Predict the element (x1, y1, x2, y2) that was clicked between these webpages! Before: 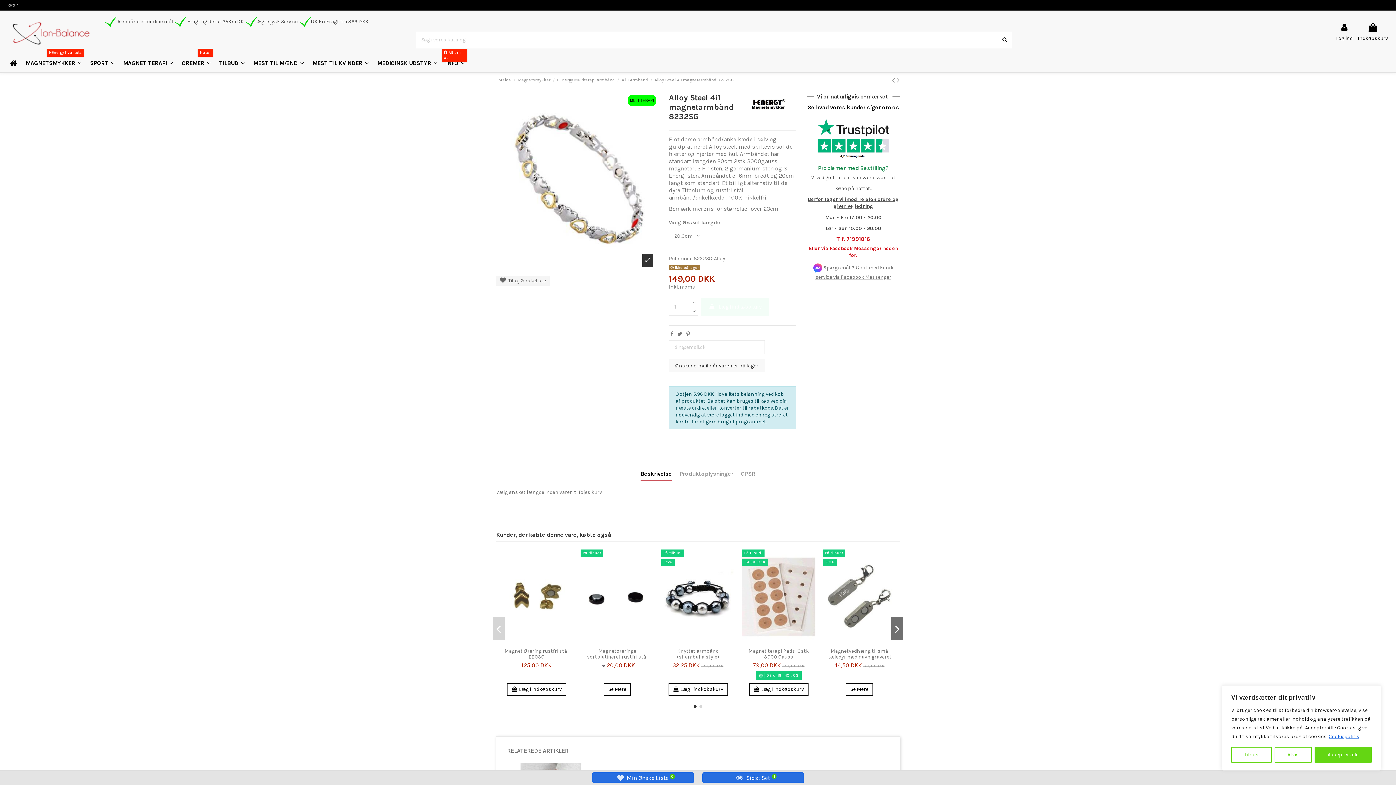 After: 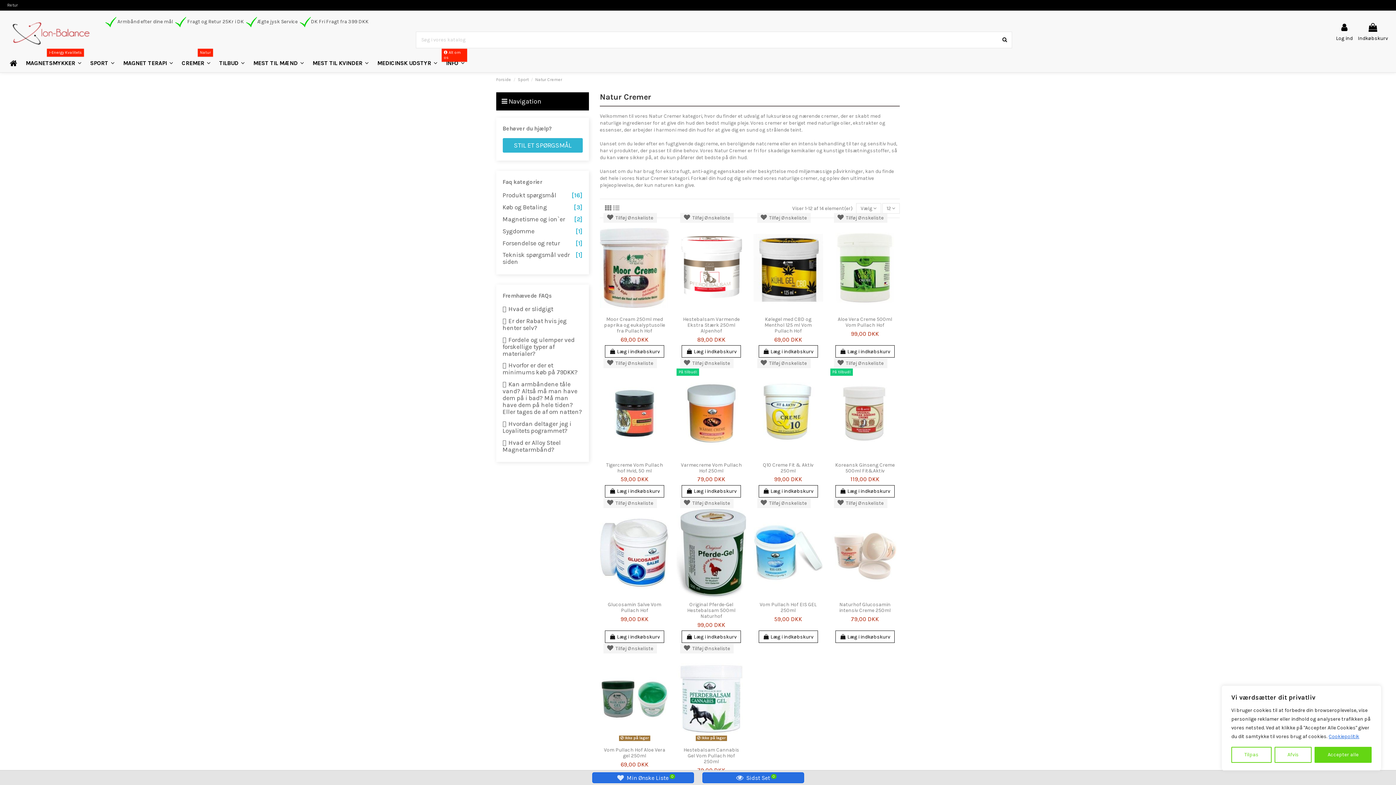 Action: bbox: (177, 54, 214, 72) label: CREMER 
Natur